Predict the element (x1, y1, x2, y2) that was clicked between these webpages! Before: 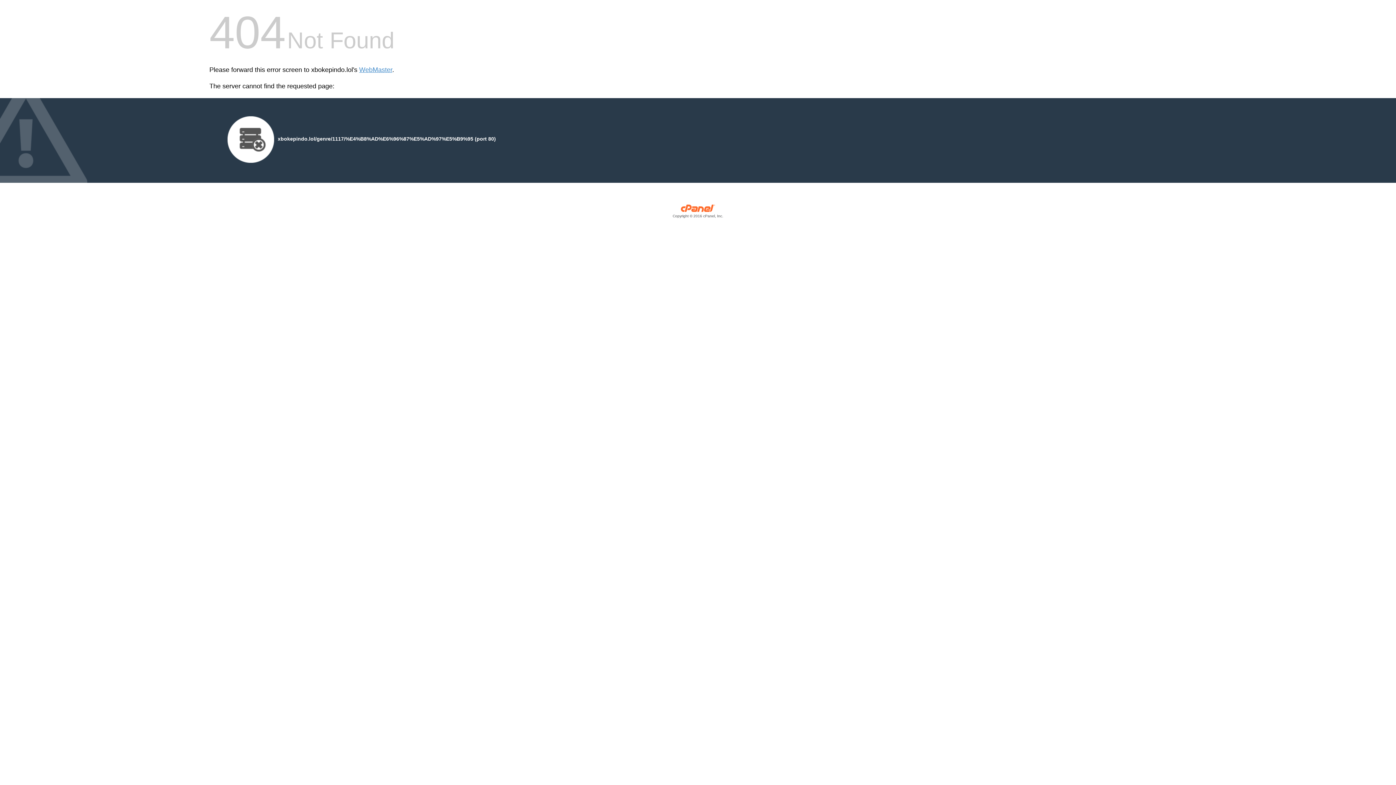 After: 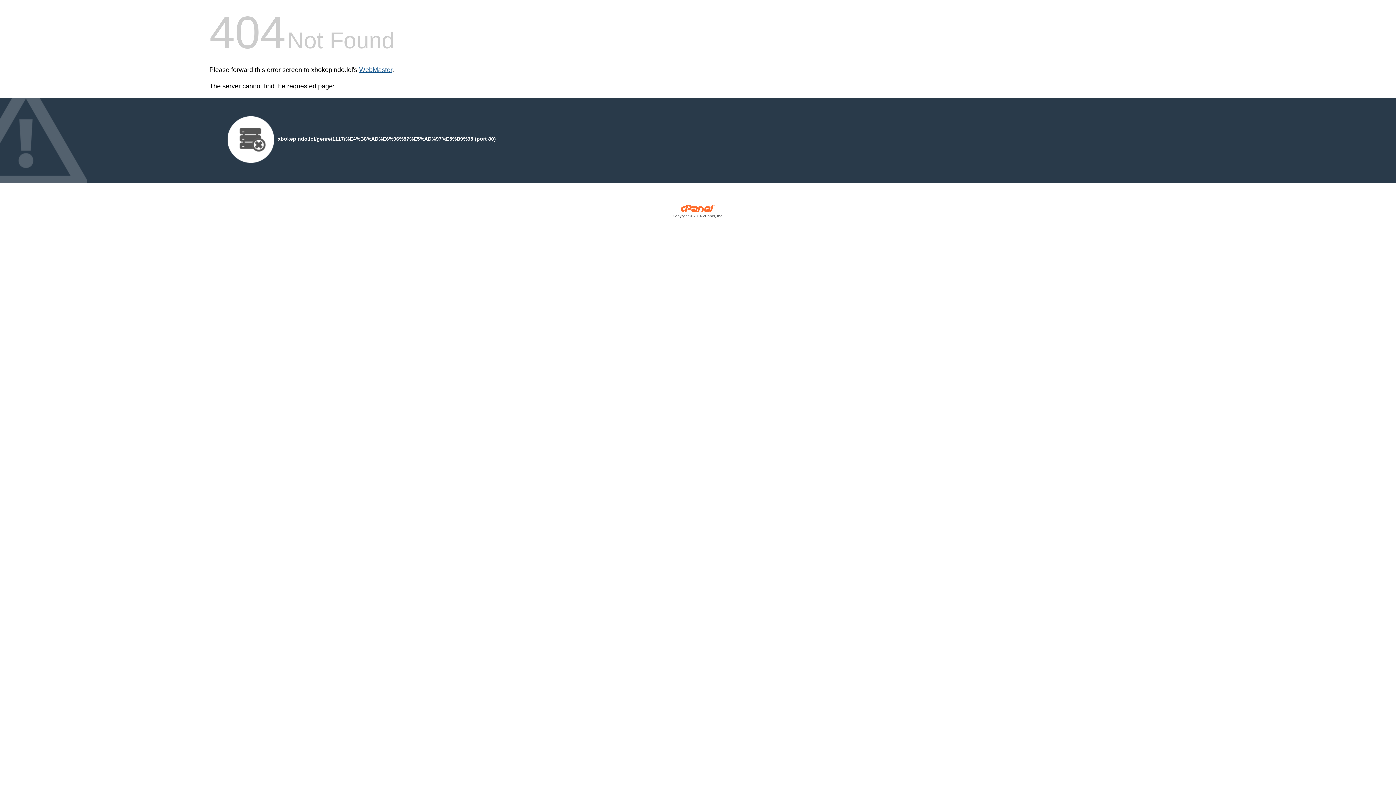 Action: label: WebMaster bbox: (359, 66, 392, 73)